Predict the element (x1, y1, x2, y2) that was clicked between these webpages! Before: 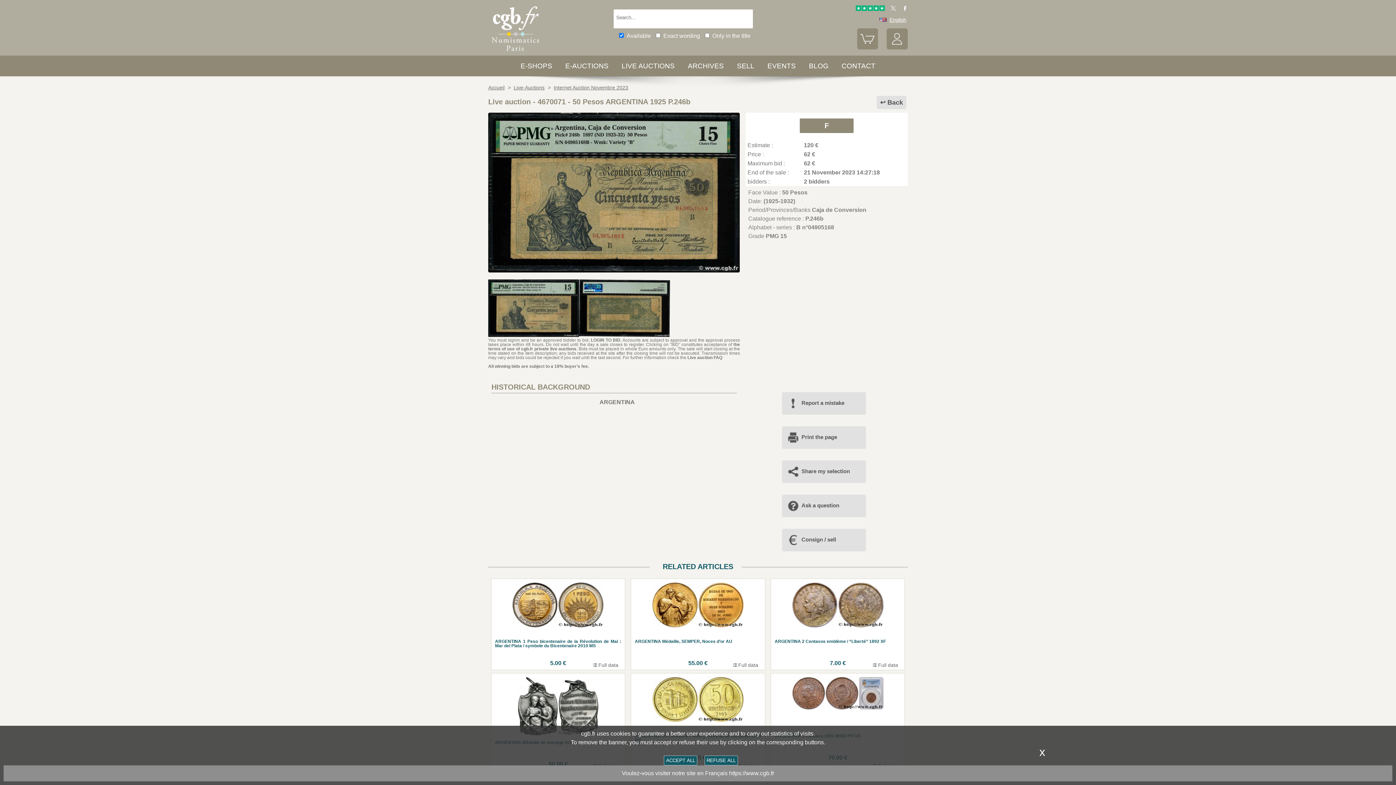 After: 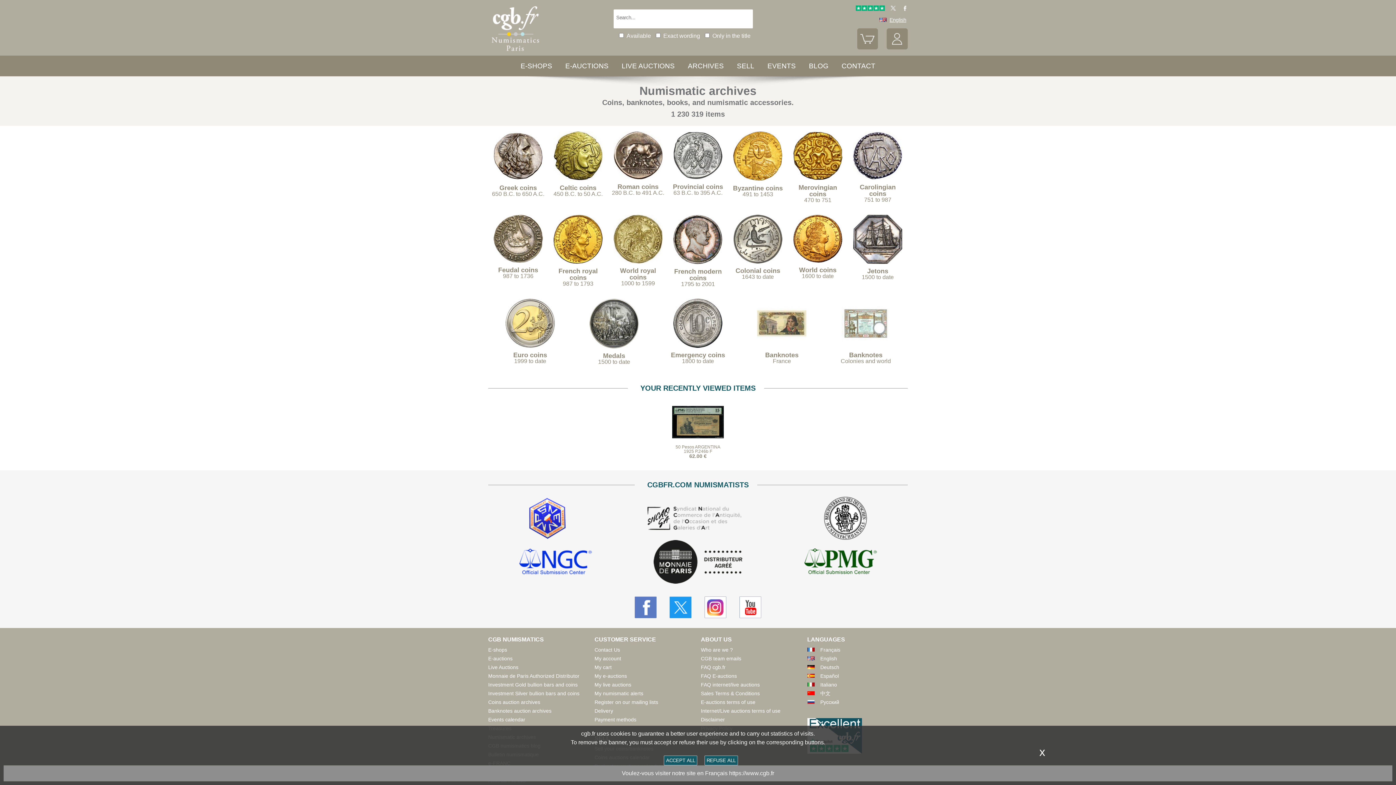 Action: label: ARCHIVES bbox: (688, 62, 724, 69)